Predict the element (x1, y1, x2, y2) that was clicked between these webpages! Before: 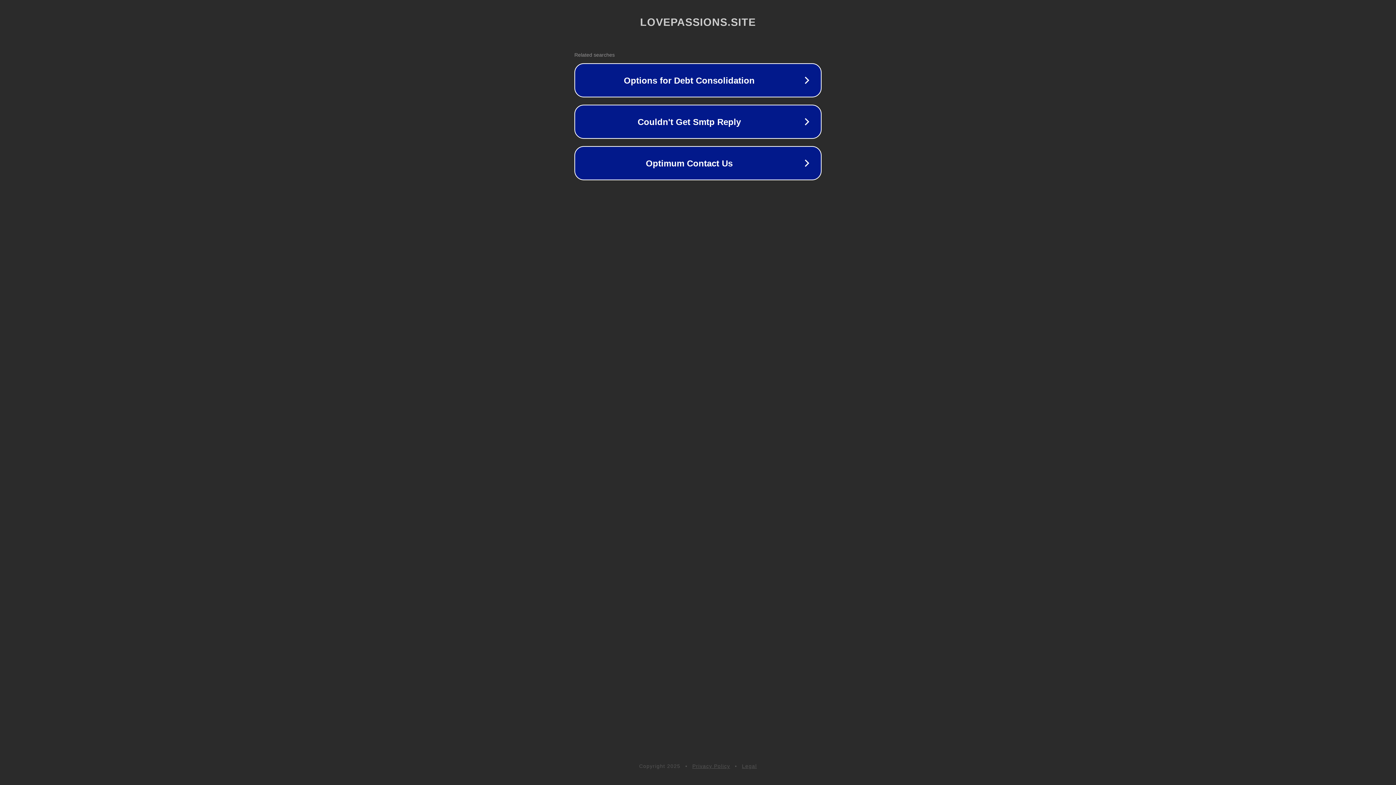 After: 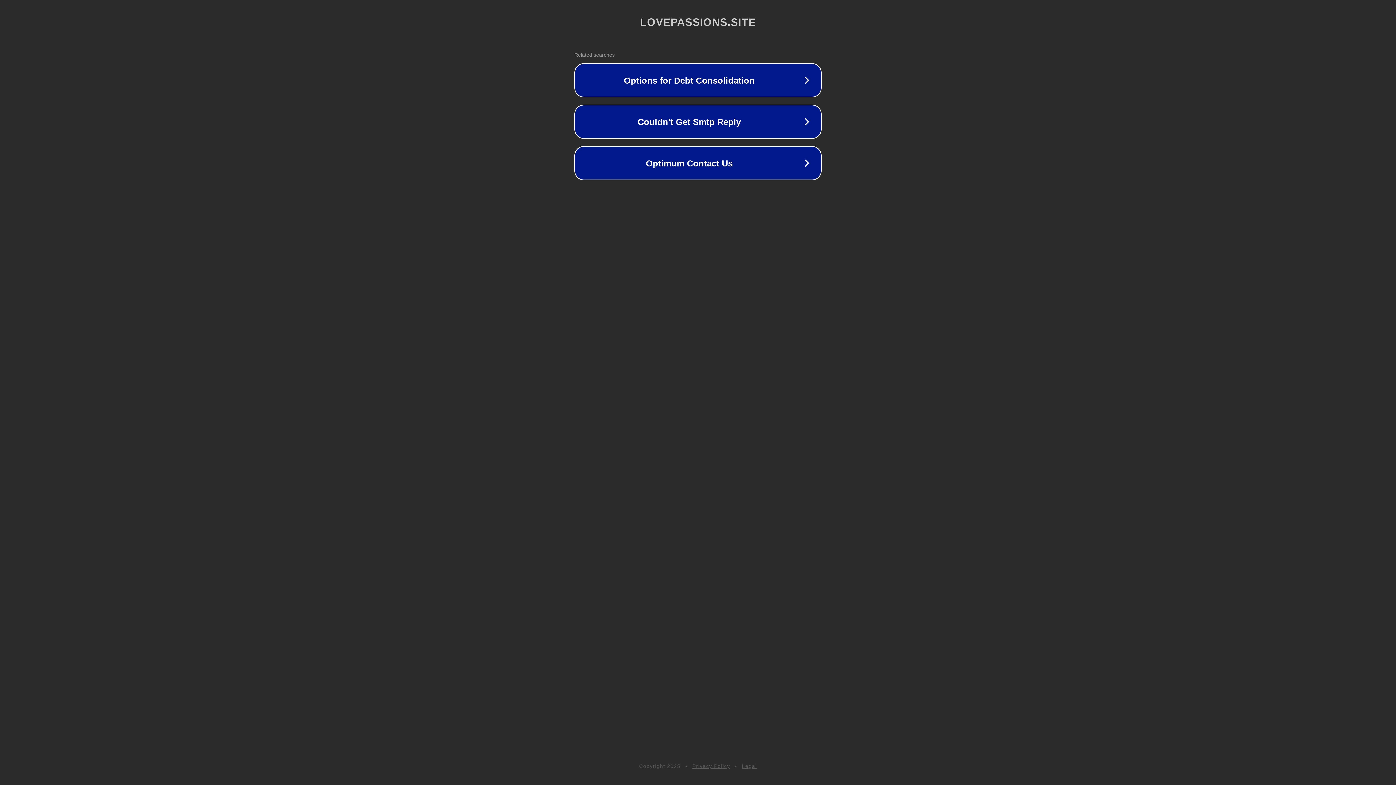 Action: label: Legal bbox: (742, 763, 757, 769)